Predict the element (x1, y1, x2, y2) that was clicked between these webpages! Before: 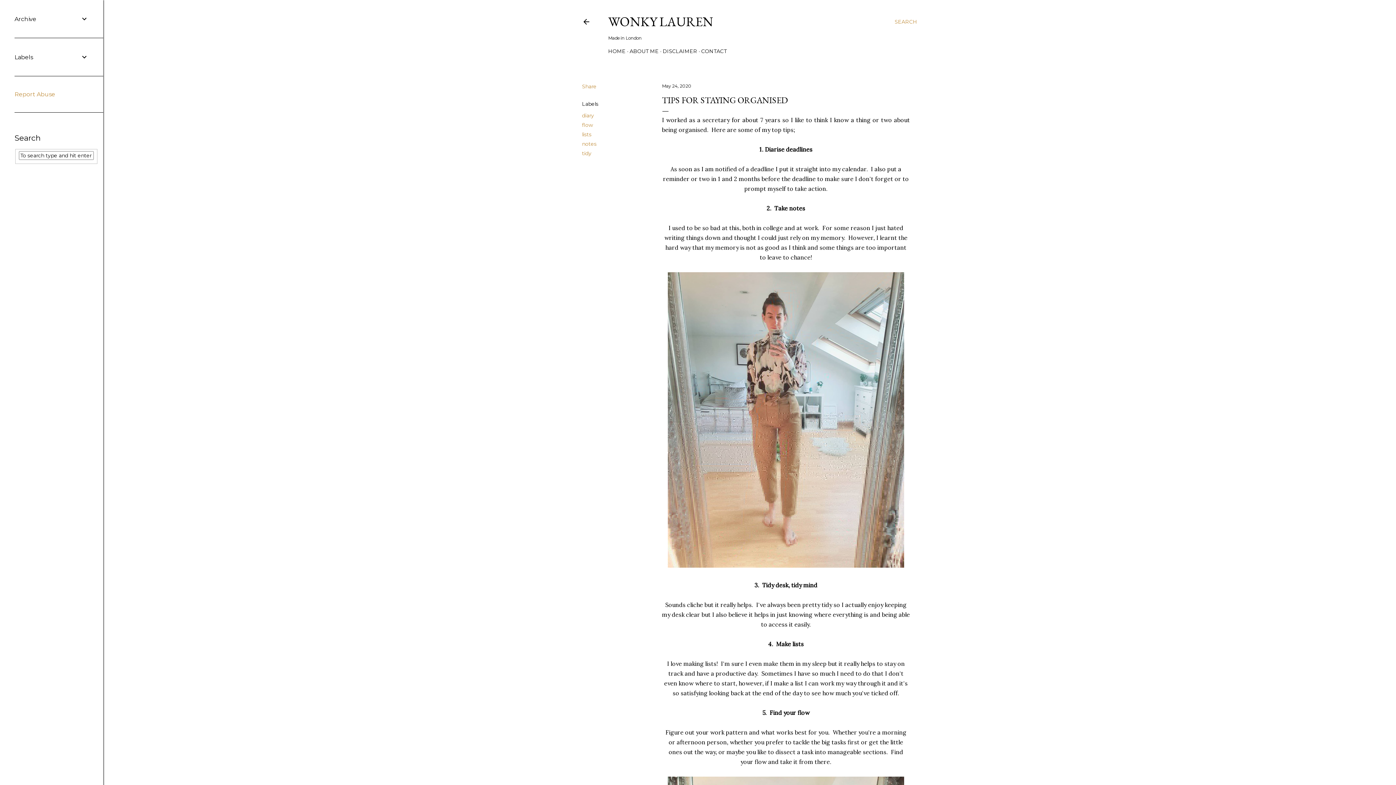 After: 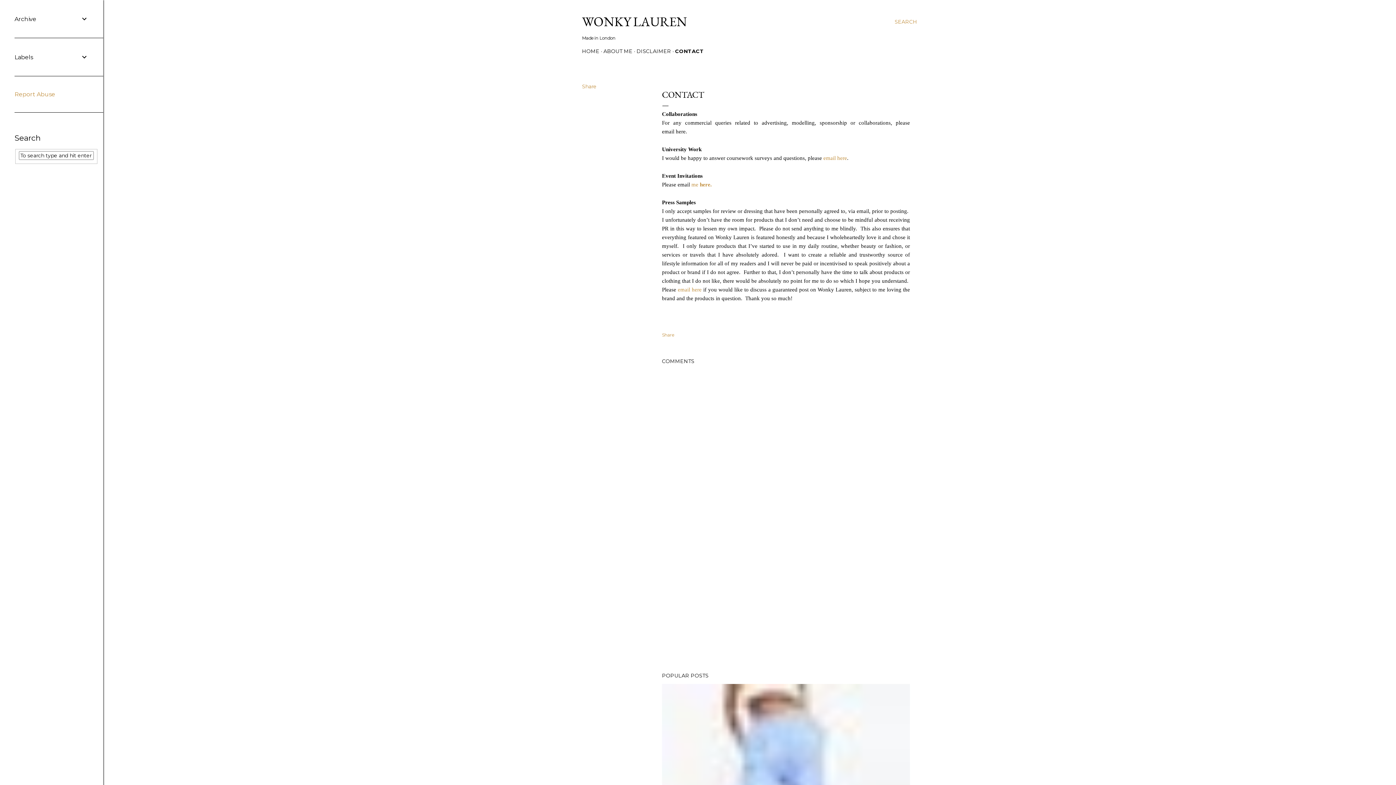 Action: bbox: (701, 48, 726, 54) label: CONTACT